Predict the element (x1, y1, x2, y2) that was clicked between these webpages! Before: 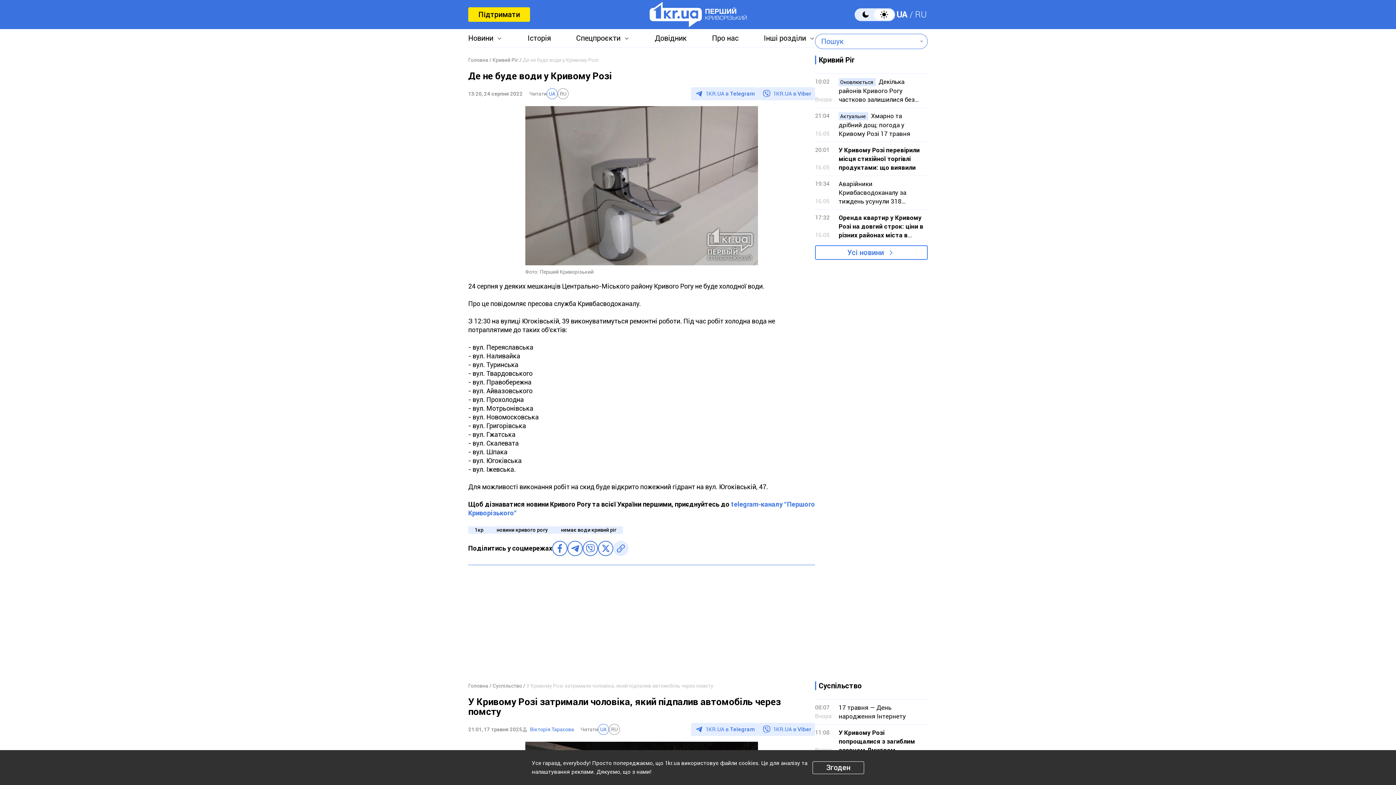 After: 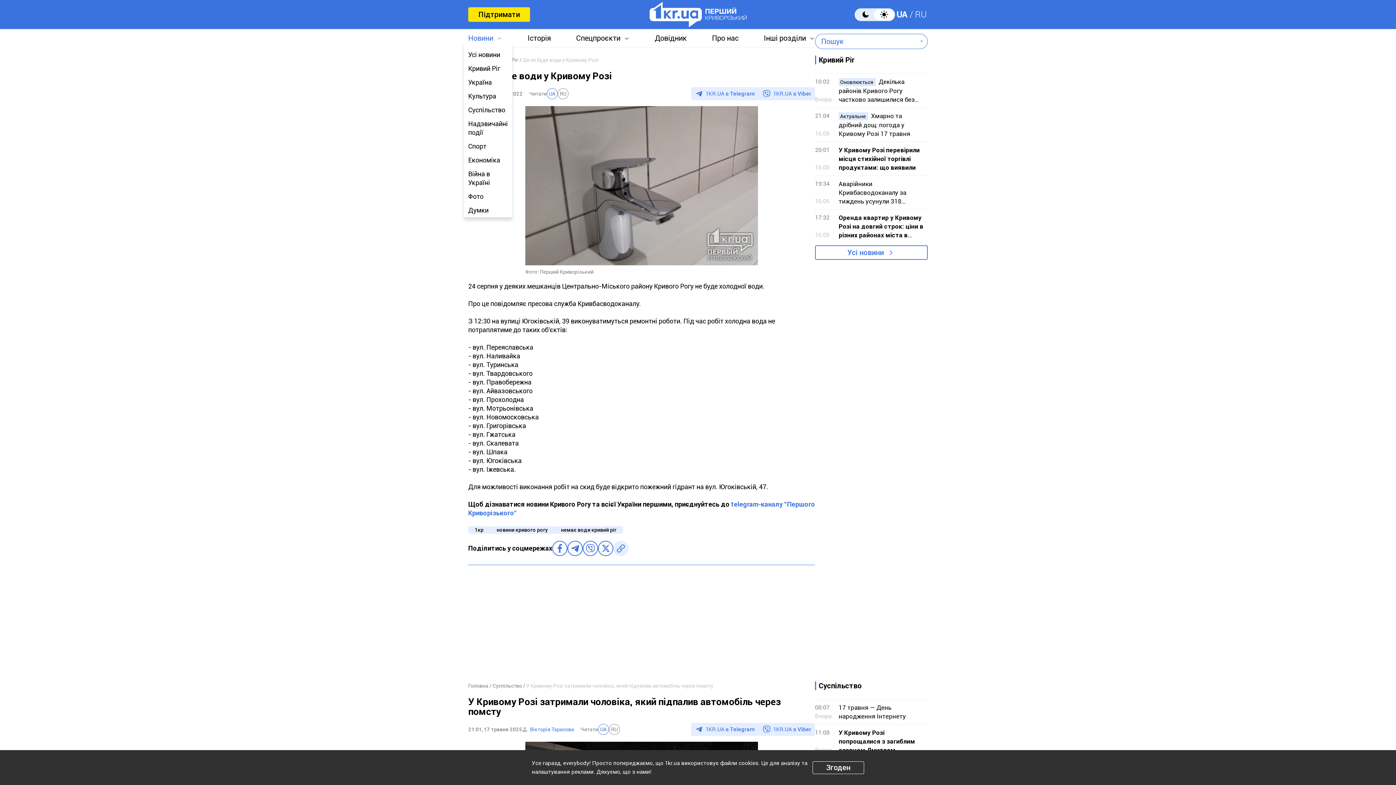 Action: bbox: (468, 33, 502, 42) label: Новини